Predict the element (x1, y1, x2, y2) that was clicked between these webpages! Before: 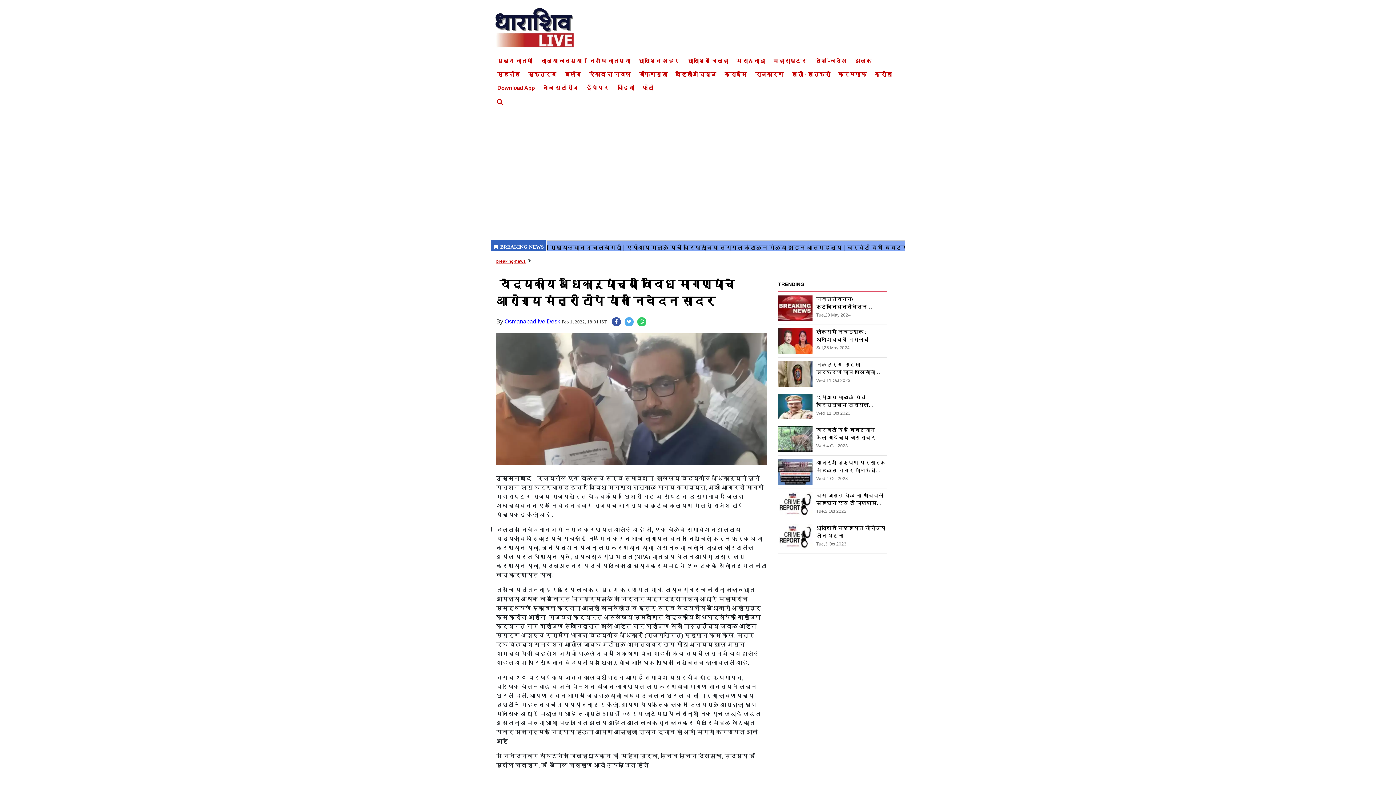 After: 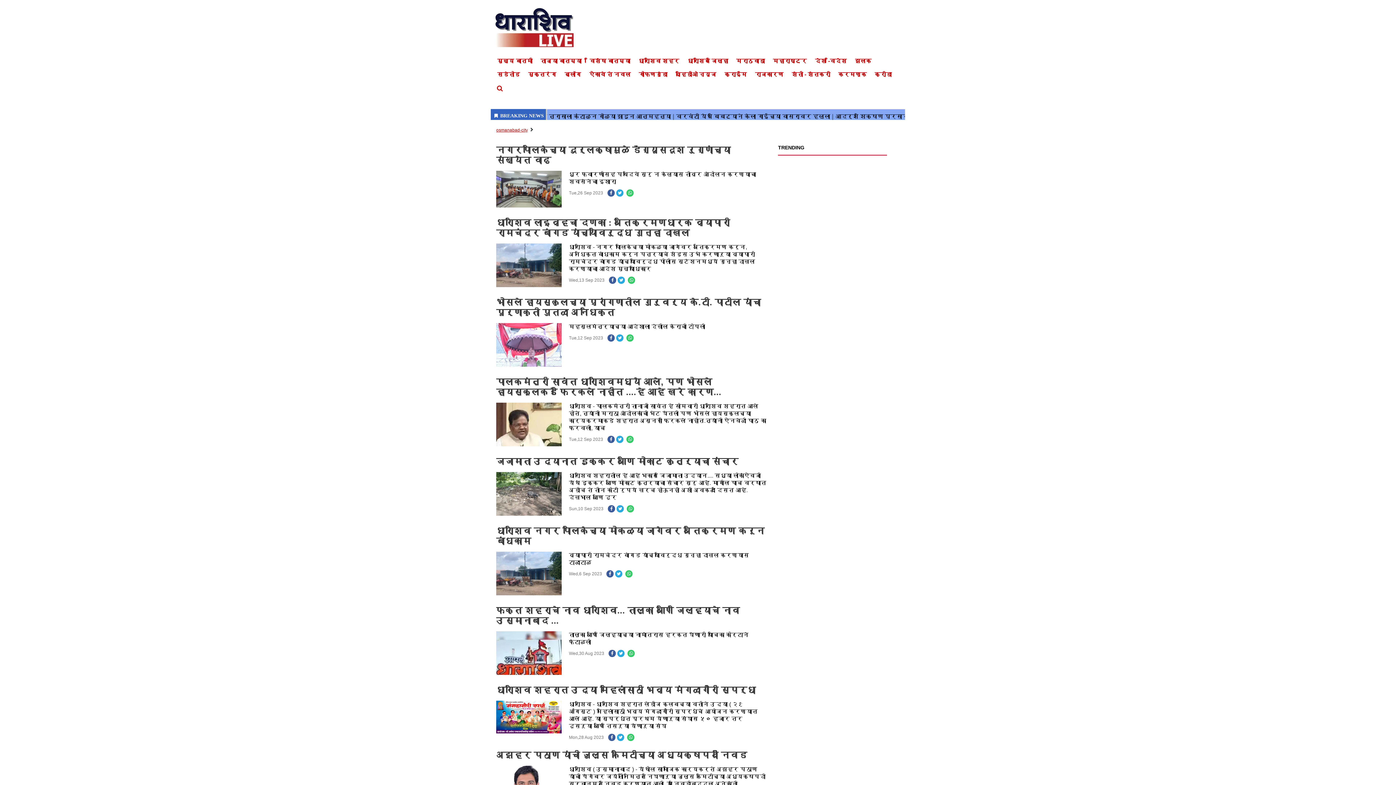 Action: label: धाराशिव शहर bbox: (638, 57, 679, 64)